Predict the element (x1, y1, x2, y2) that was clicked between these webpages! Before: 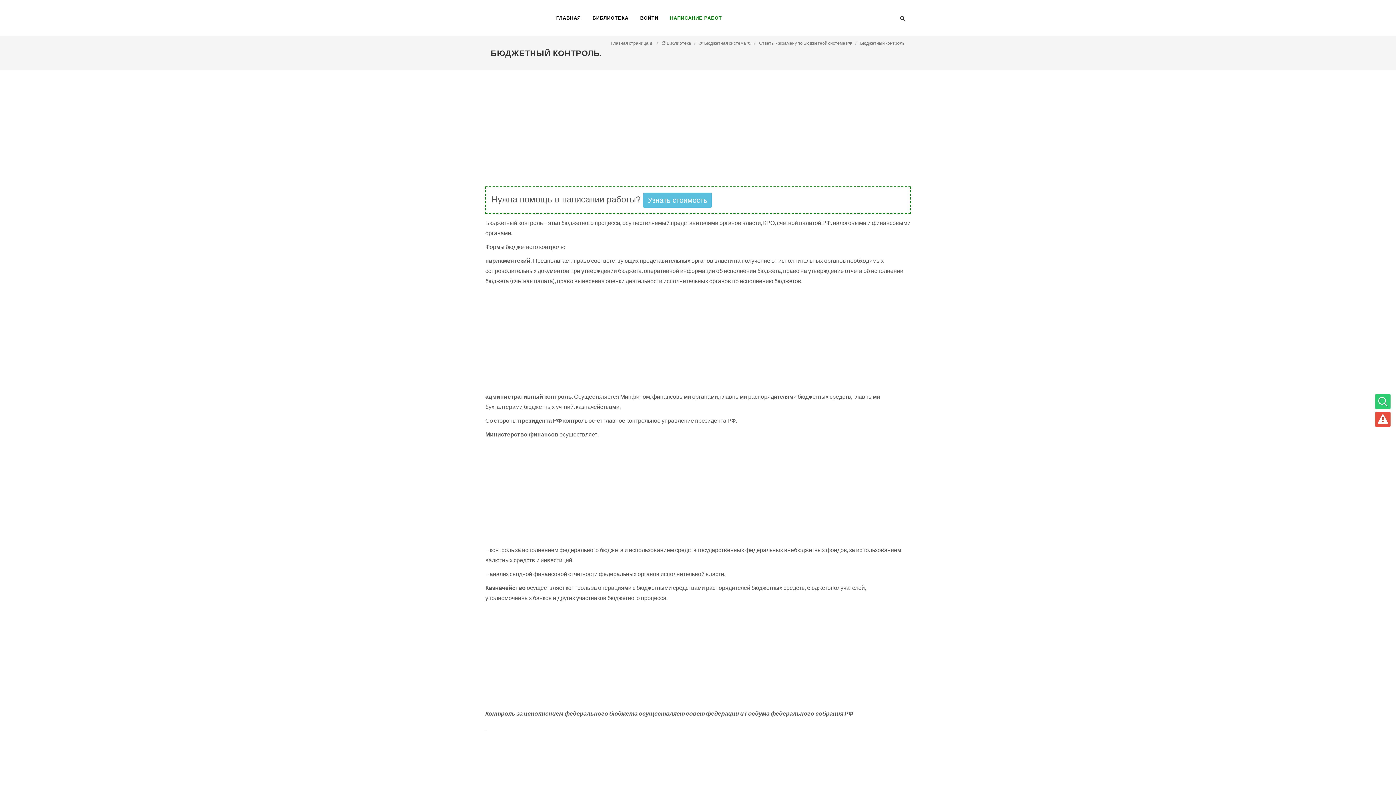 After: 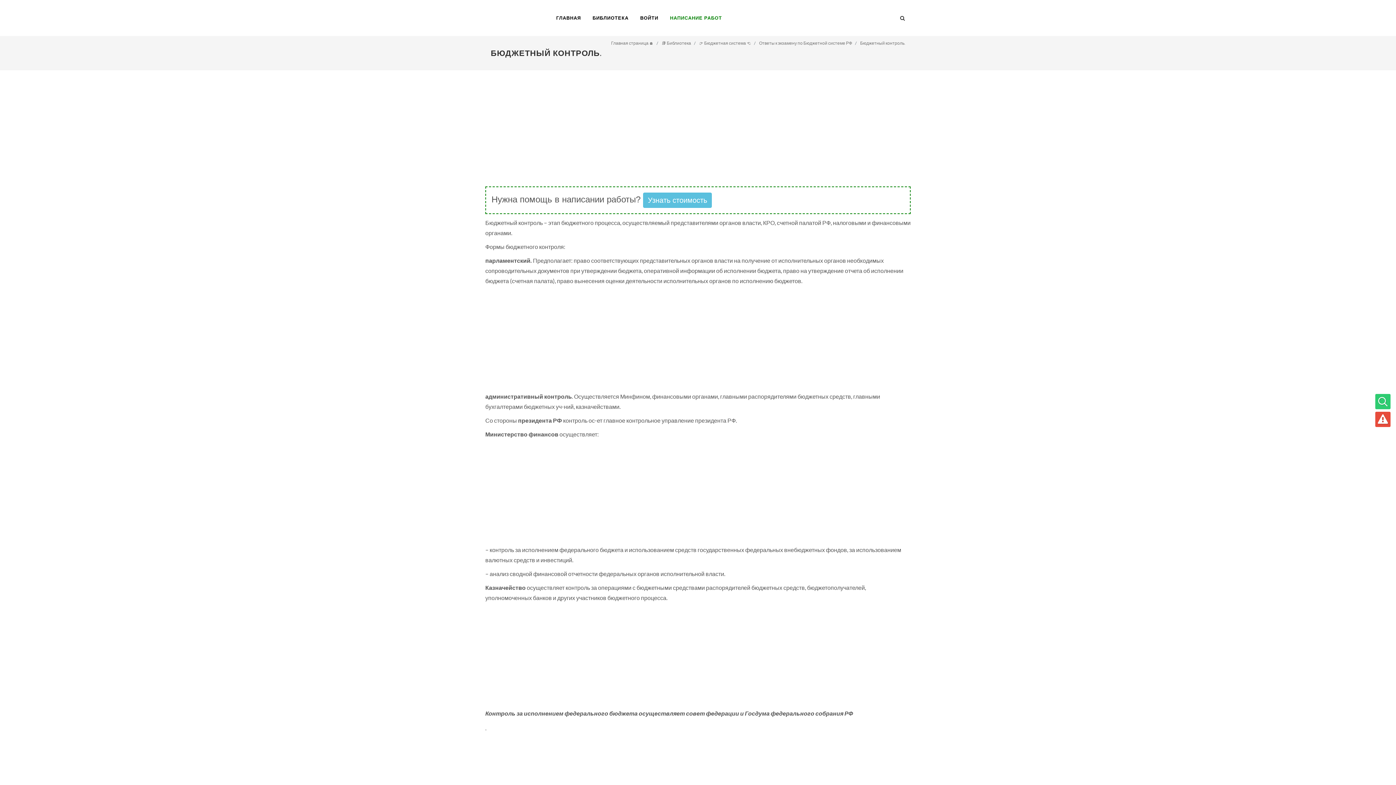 Action: bbox: (860, 40, 905, 45) label: Бюджетный контроль.